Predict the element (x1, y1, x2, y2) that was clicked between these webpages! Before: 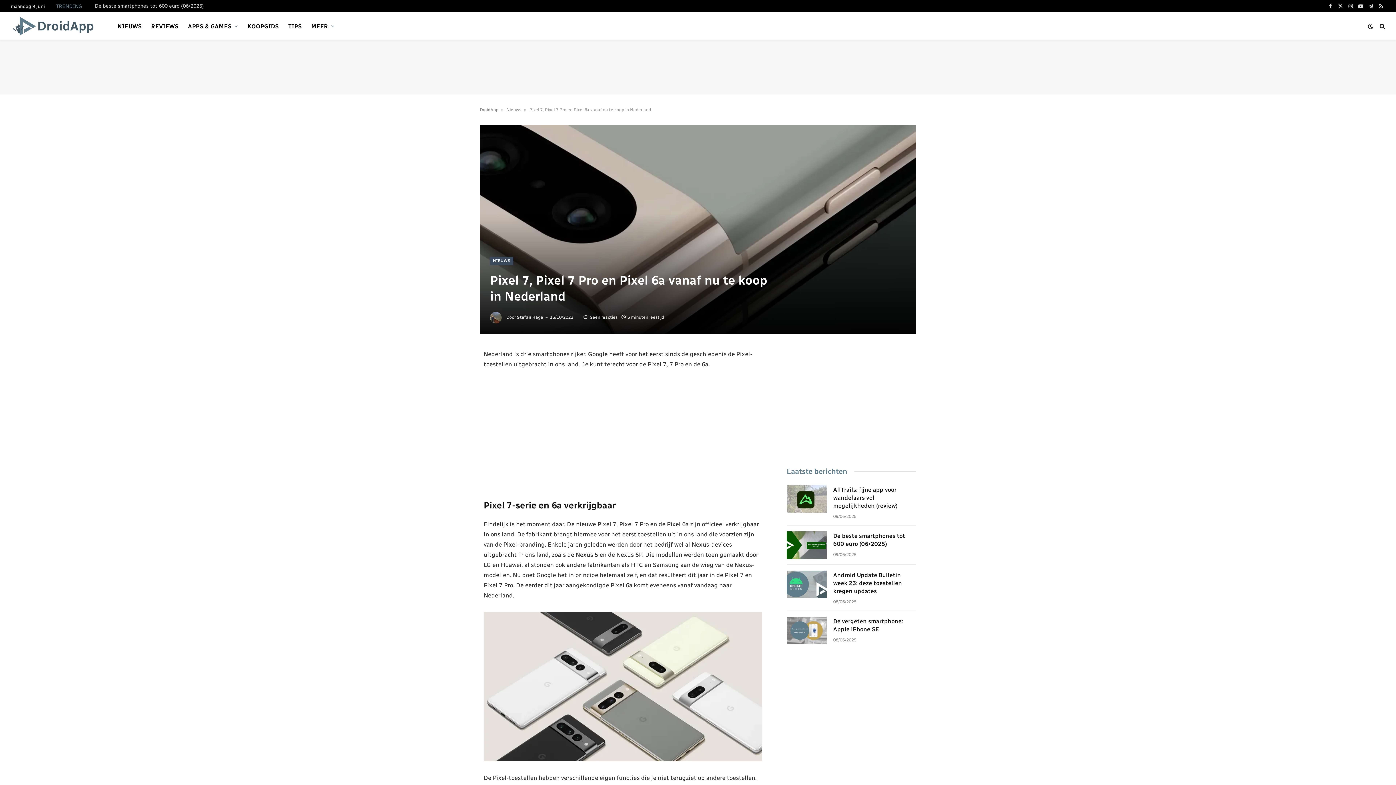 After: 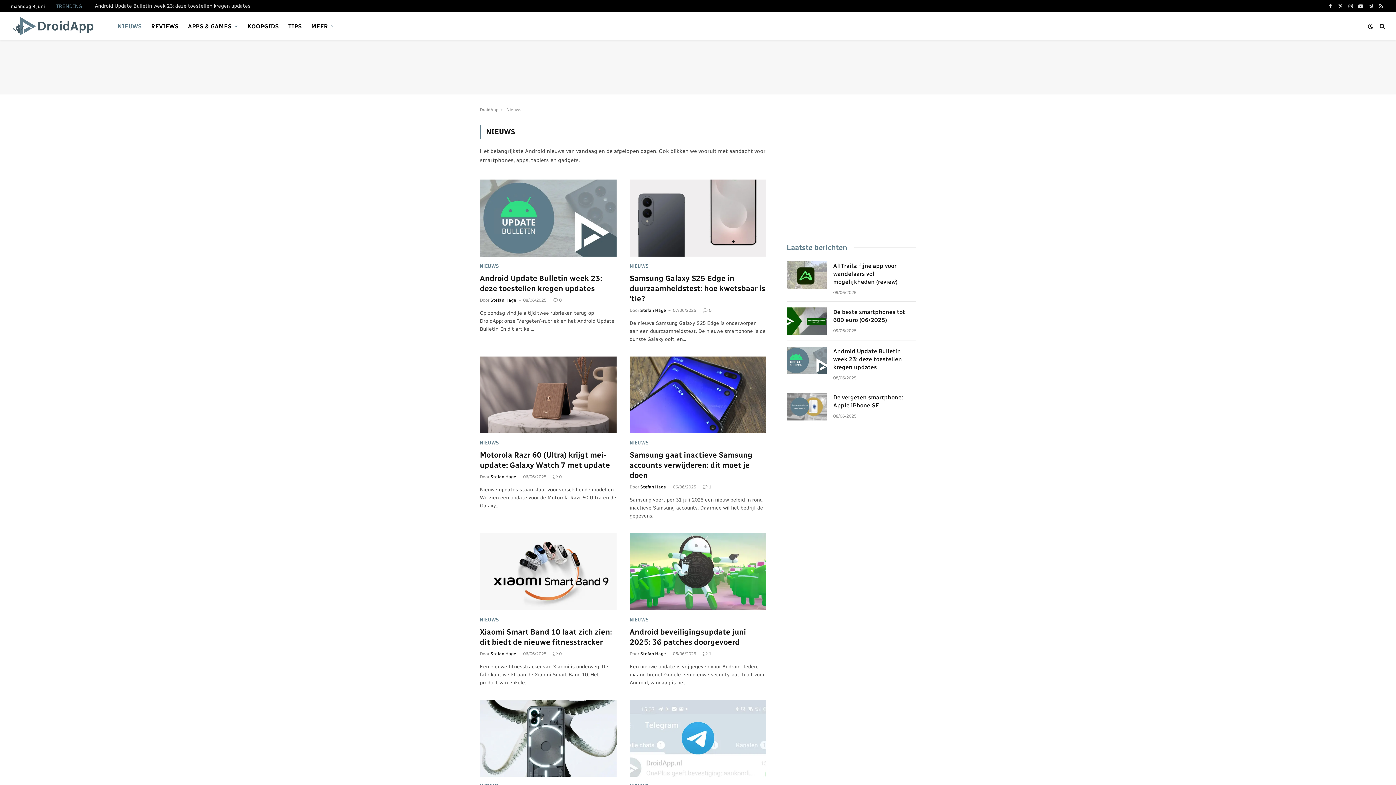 Action: label: NIEUWS bbox: (112, 12, 146, 40)